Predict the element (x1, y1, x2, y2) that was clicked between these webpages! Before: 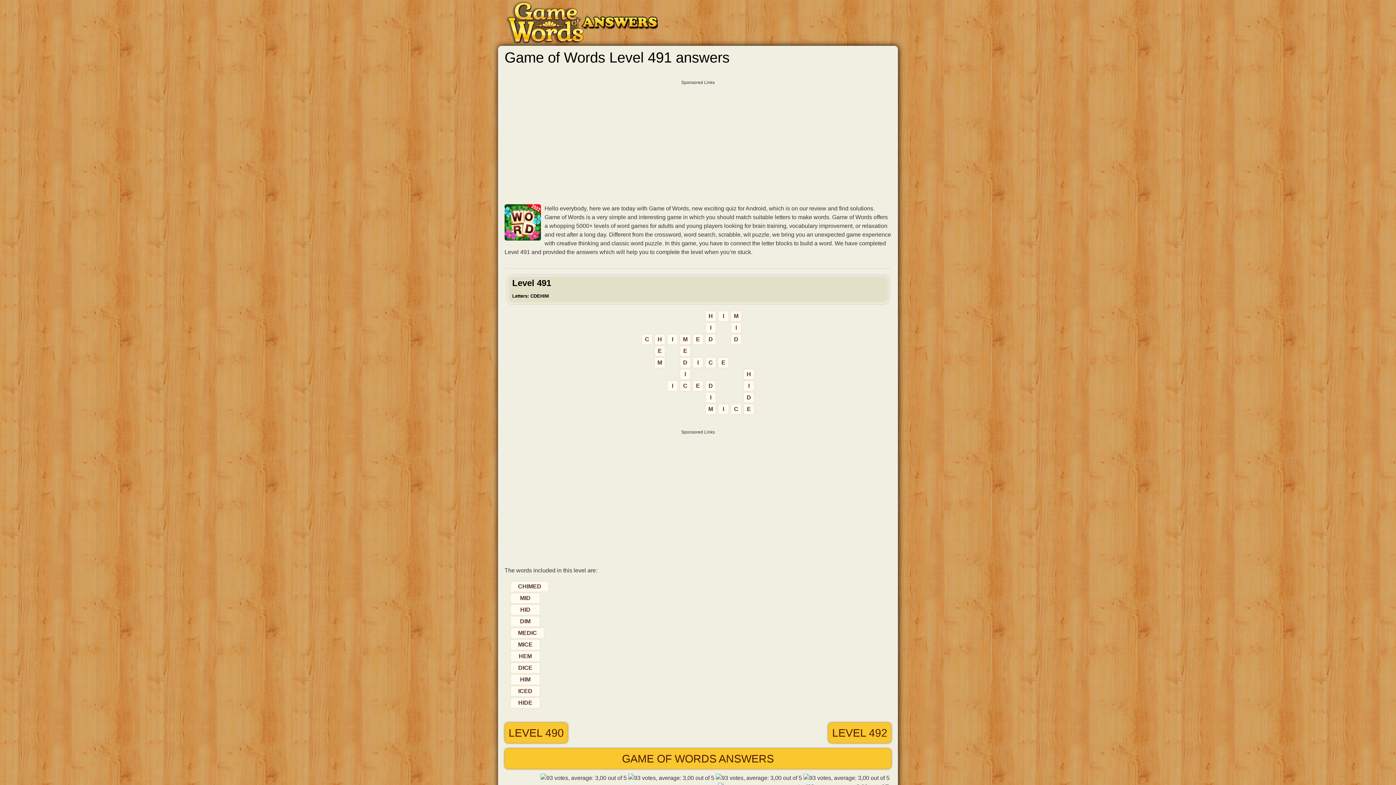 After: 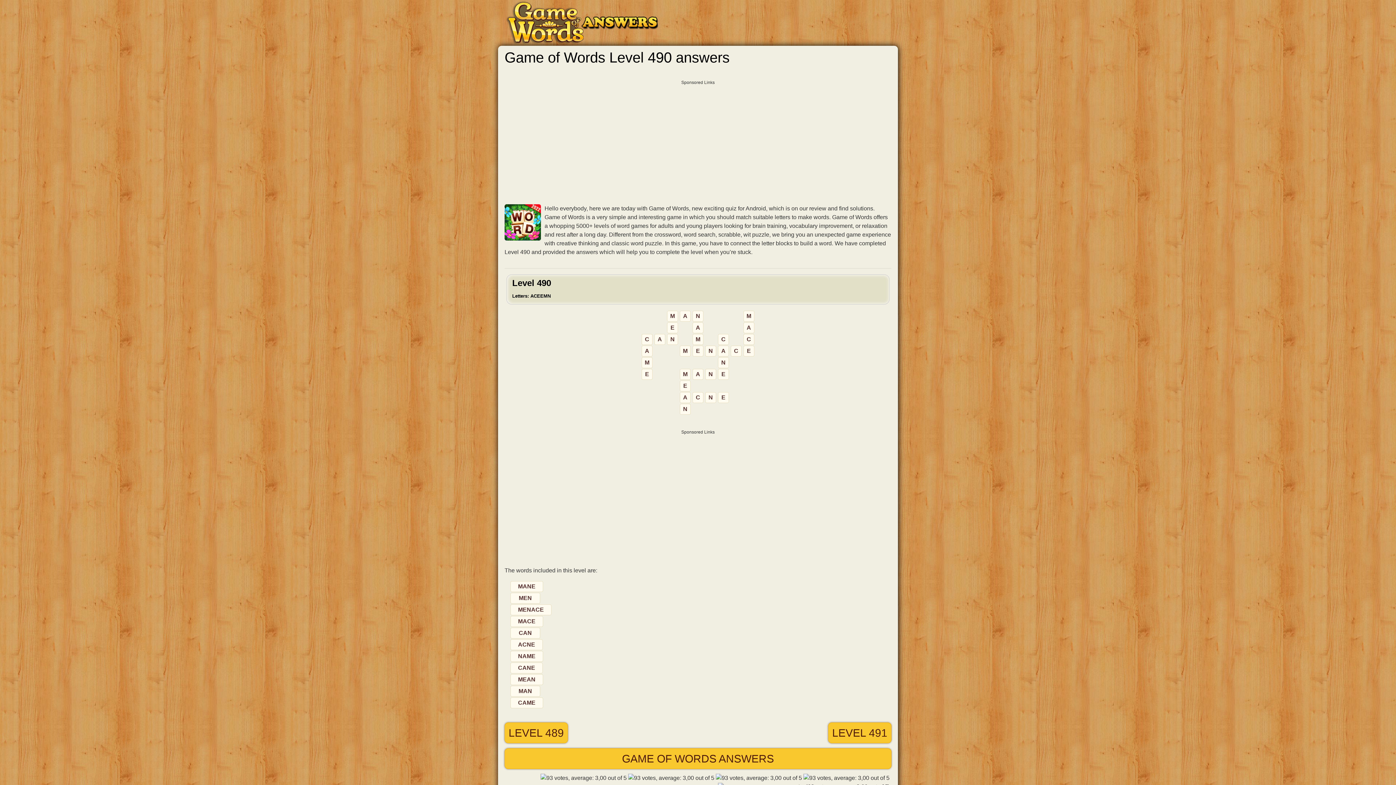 Action: bbox: (508, 725, 564, 741) label: LEVEL 490